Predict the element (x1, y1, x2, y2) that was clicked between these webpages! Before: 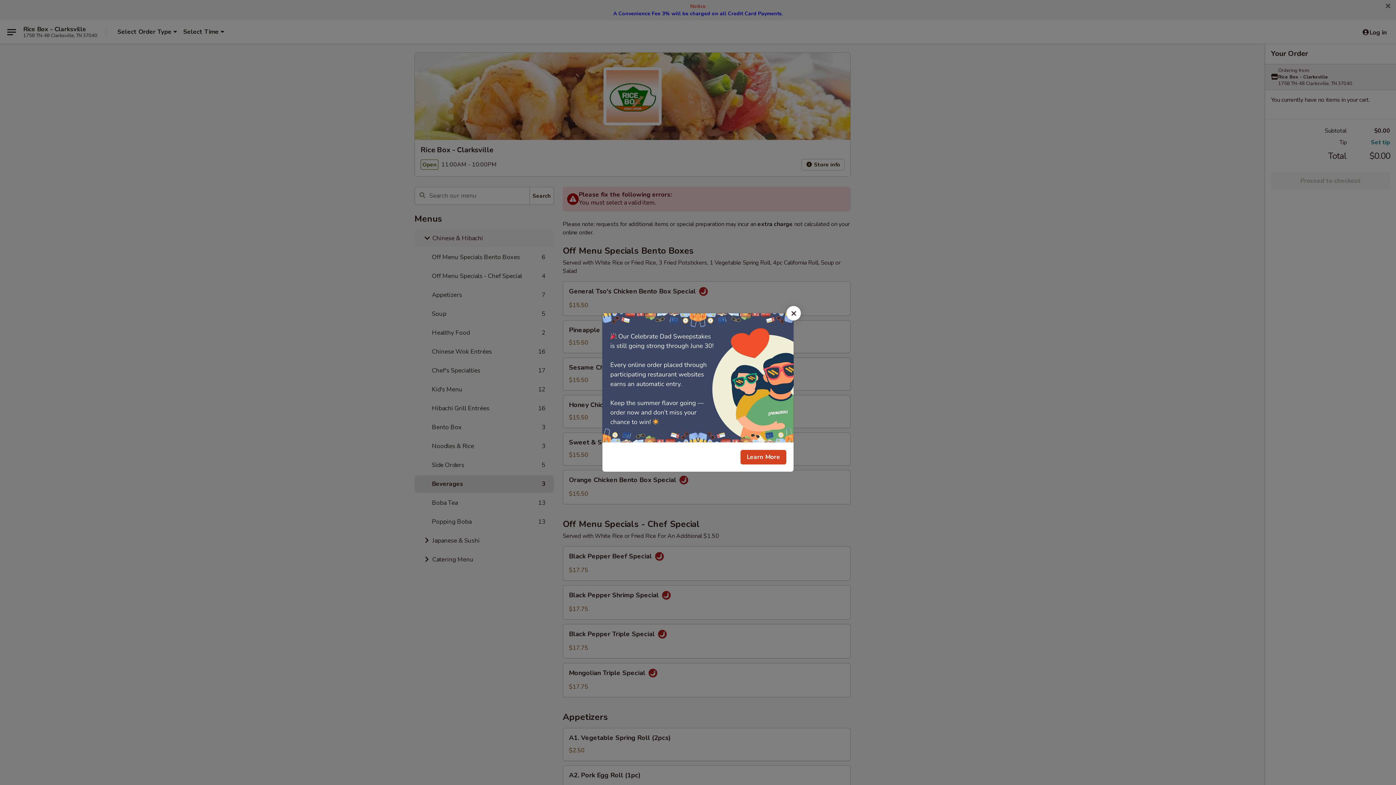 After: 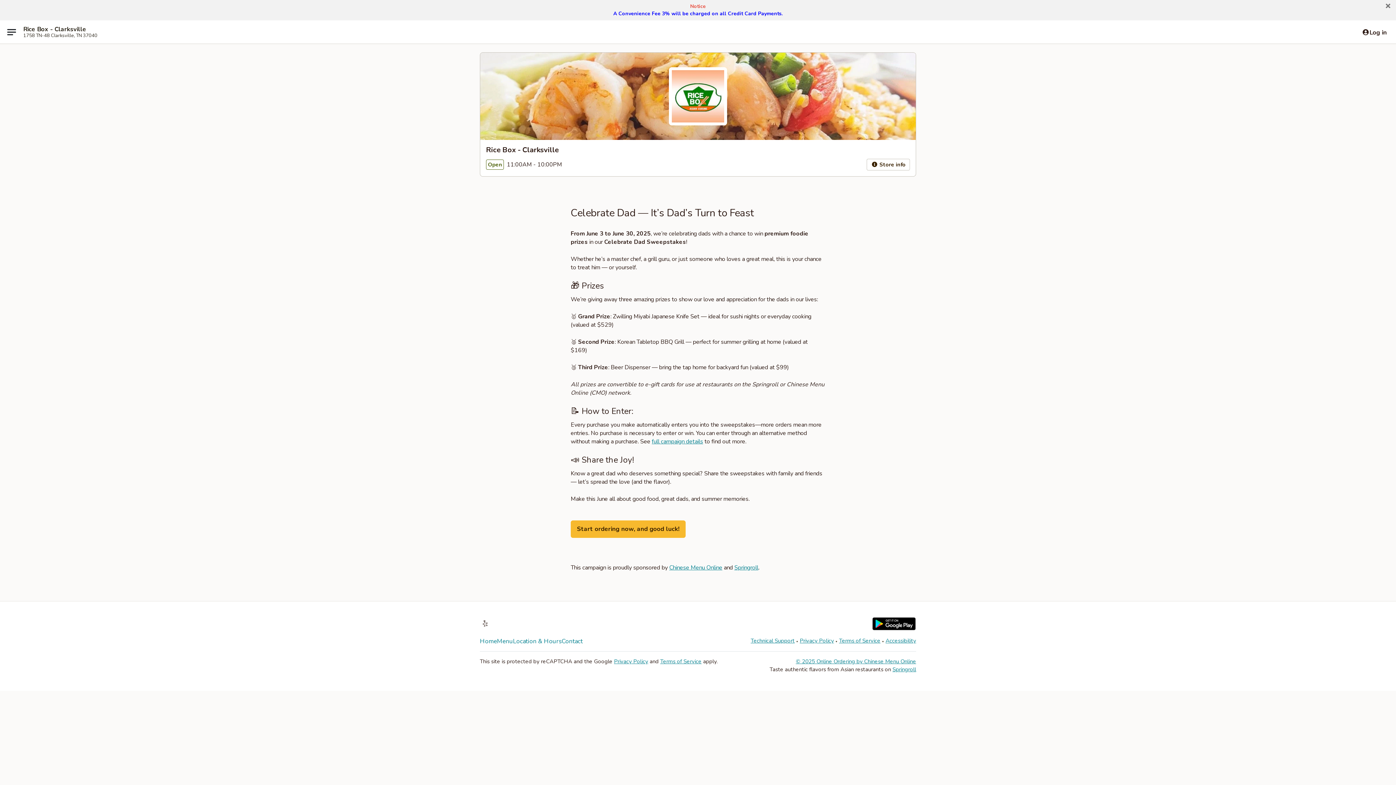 Action: bbox: (740, 450, 786, 464) label: Learn More